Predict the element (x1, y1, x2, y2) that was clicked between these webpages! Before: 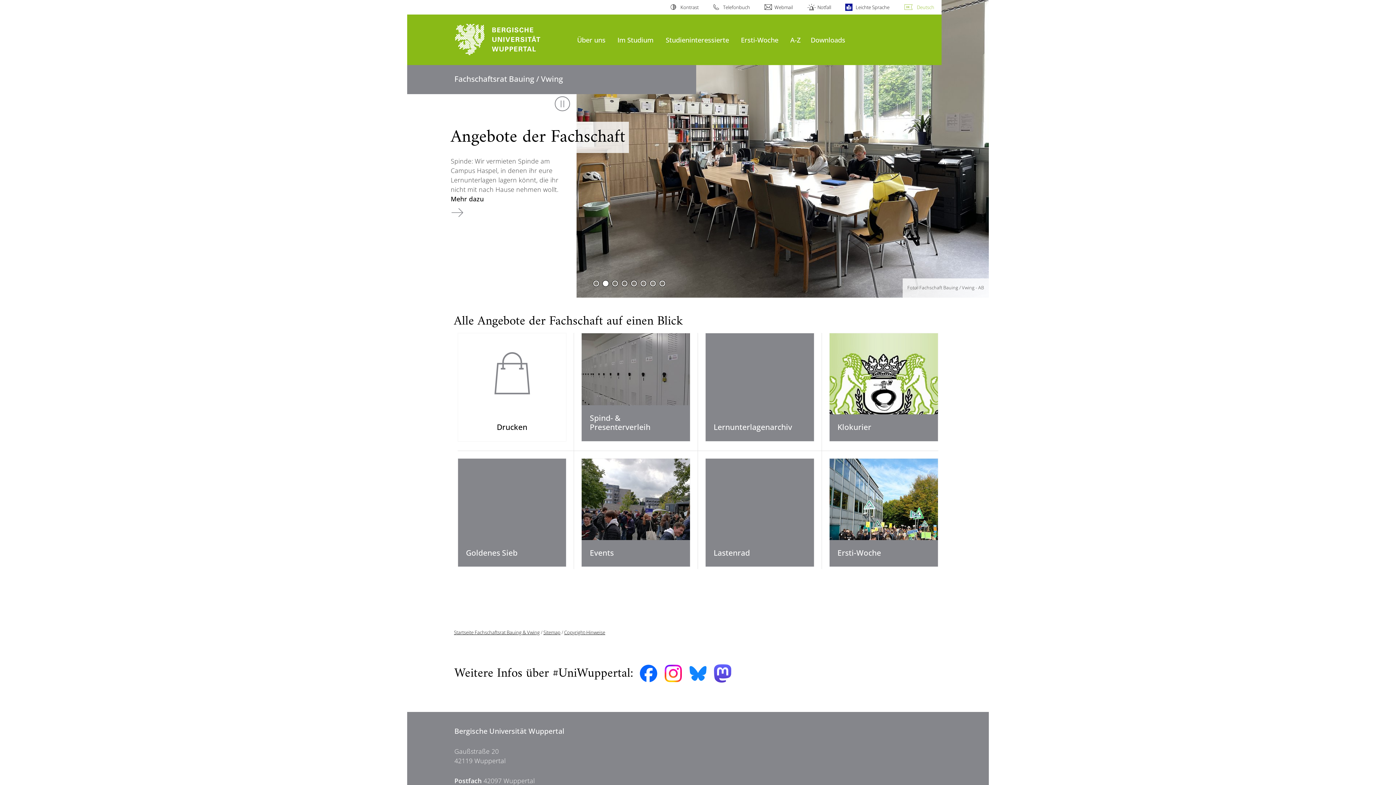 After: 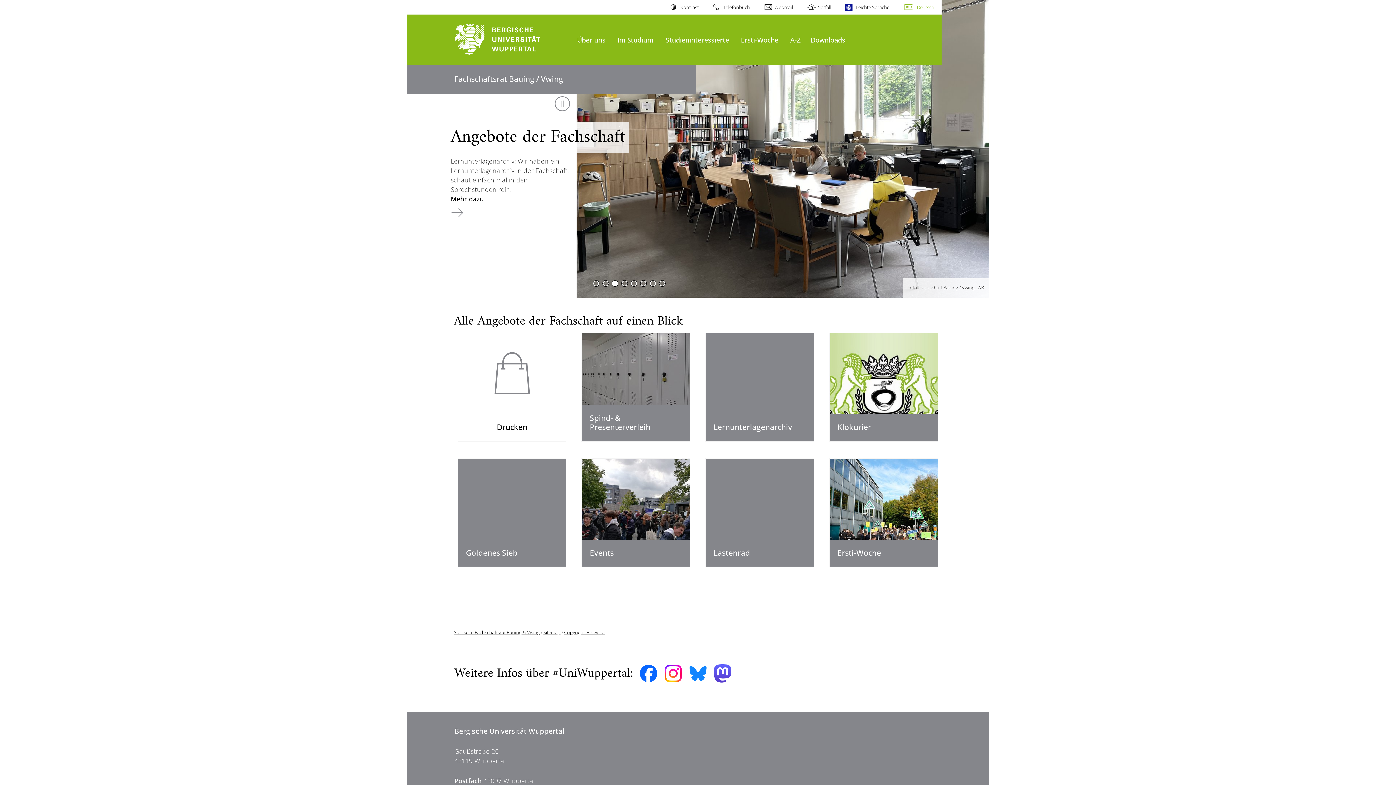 Action: label: Deutsch bbox: (904, 0, 934, 14)